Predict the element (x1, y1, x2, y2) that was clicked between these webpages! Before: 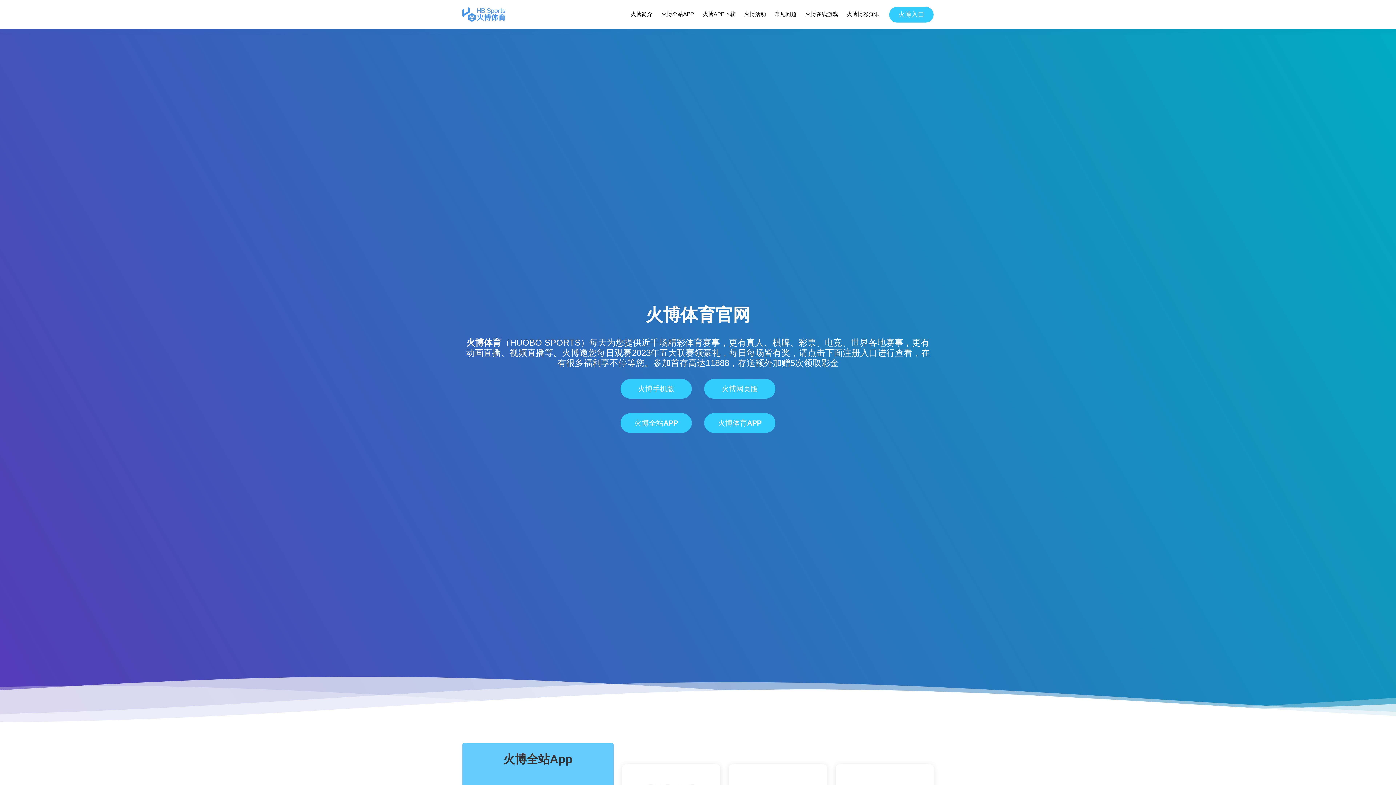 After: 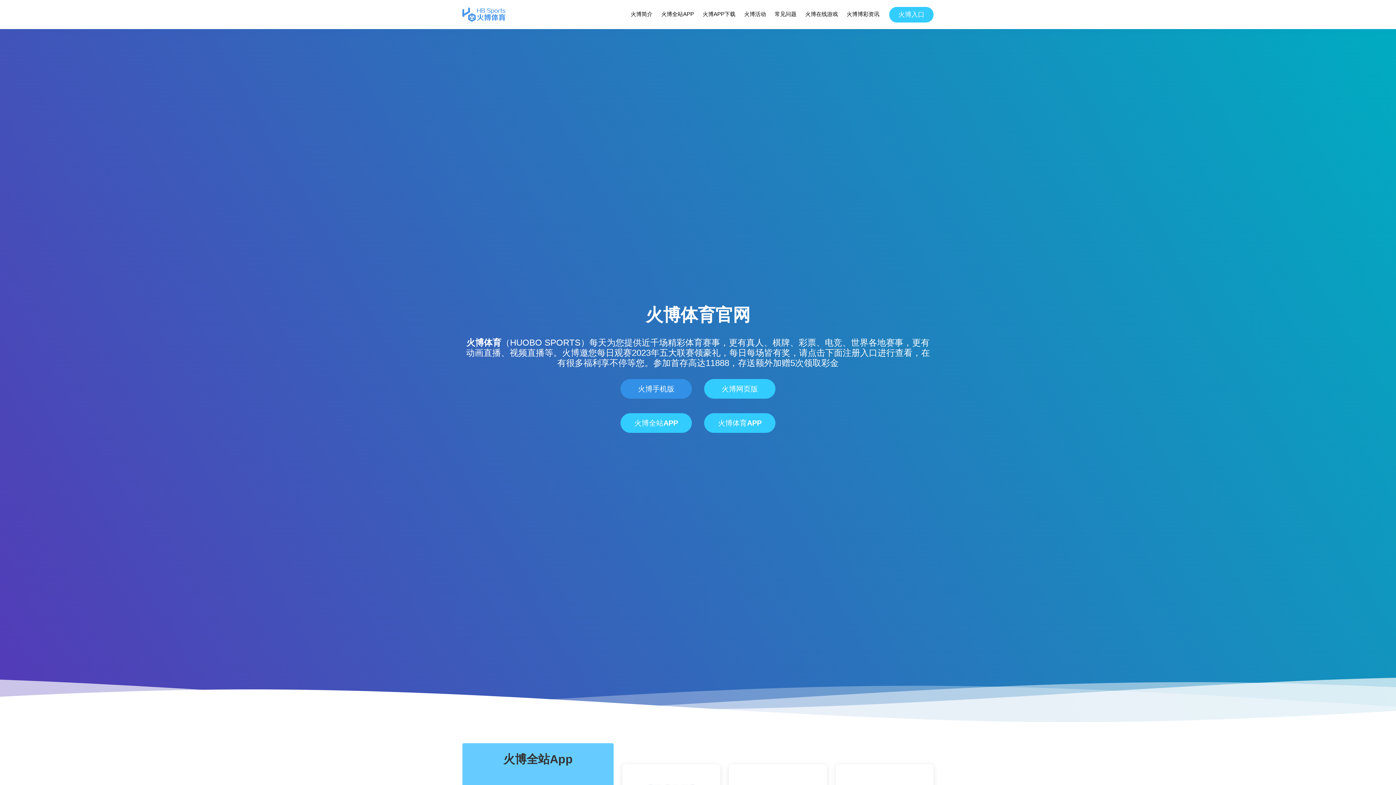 Action: label: 火博手机版 bbox: (620, 379, 692, 398)